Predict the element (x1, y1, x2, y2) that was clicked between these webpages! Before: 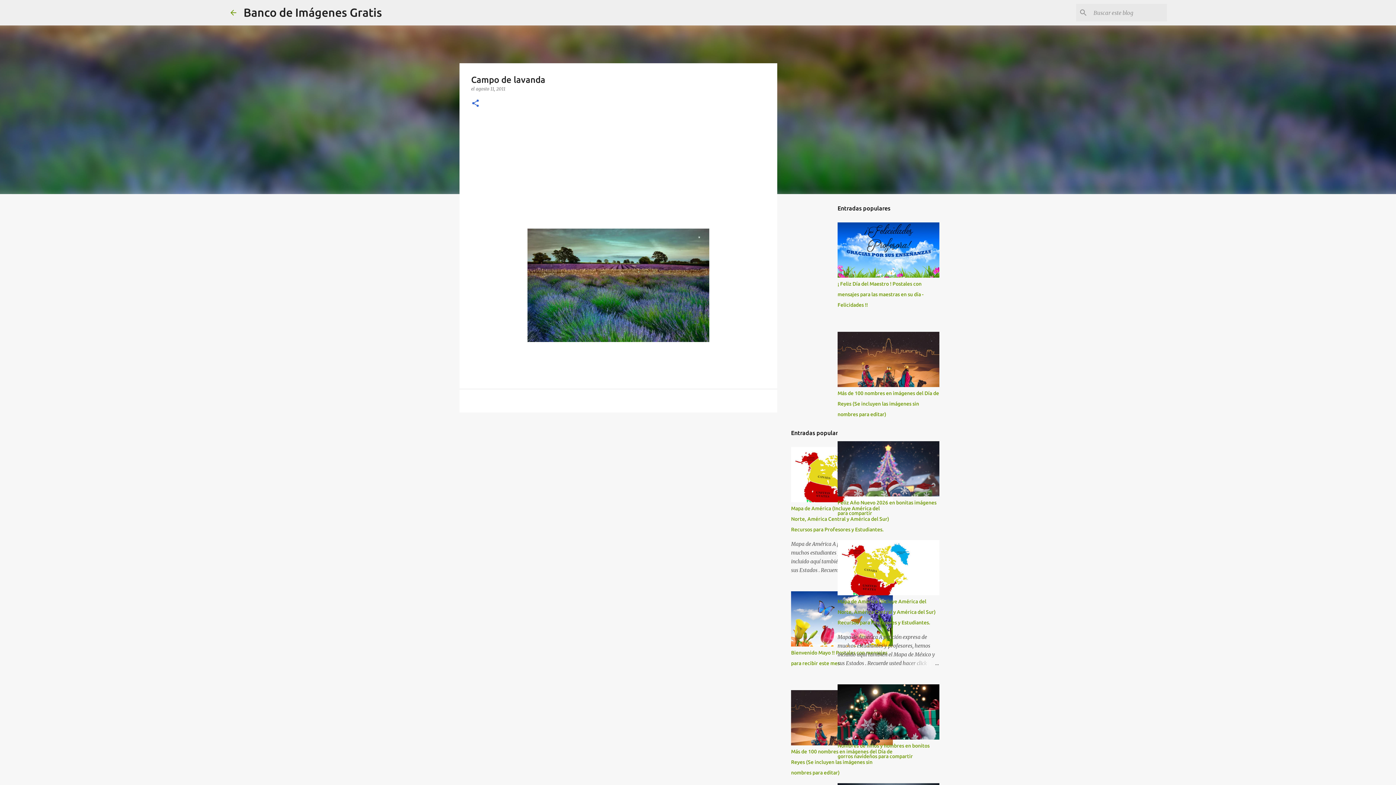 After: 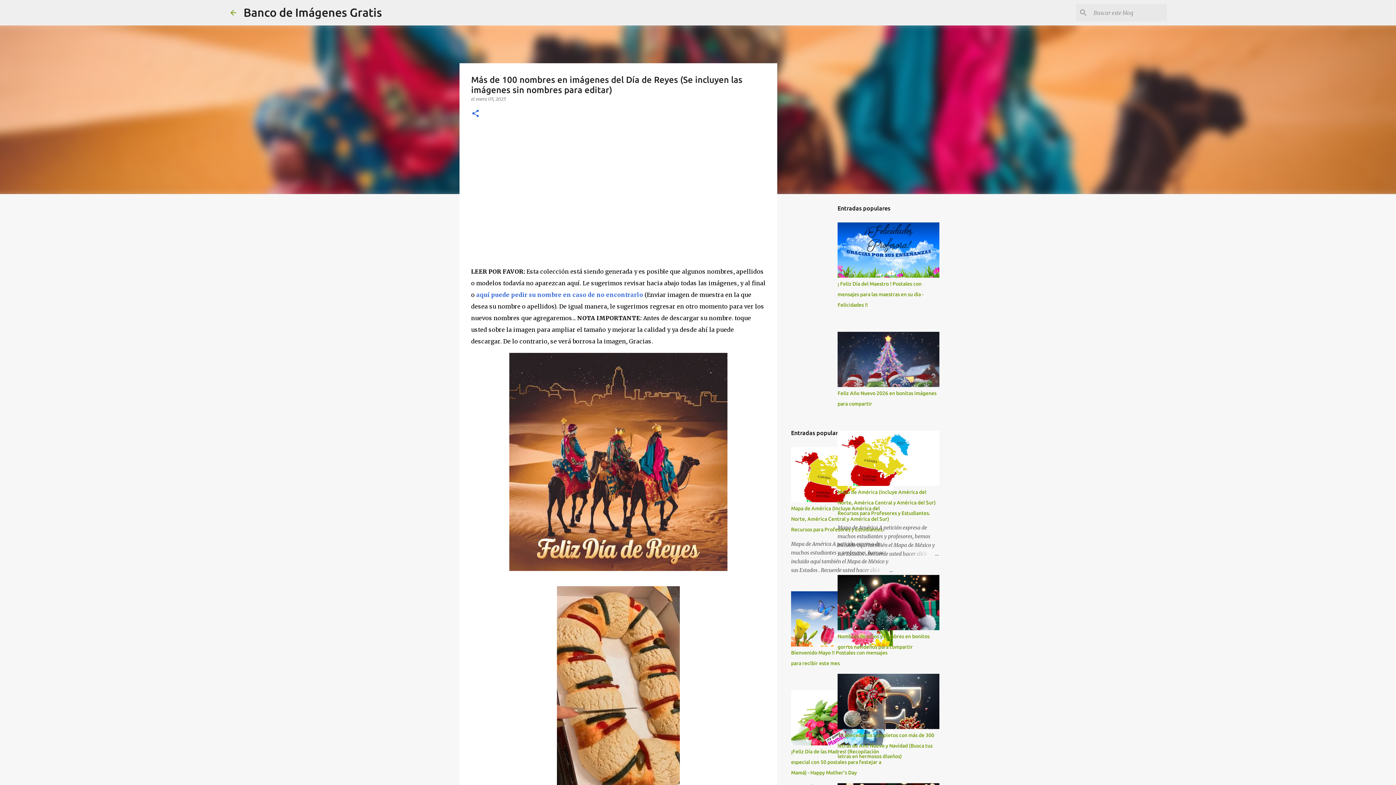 Action: bbox: (837, 390, 939, 417) label: Más de 100 nombres en imágenes del Día de Reyes (Se incluyen las imágenes sin nombres para editar)